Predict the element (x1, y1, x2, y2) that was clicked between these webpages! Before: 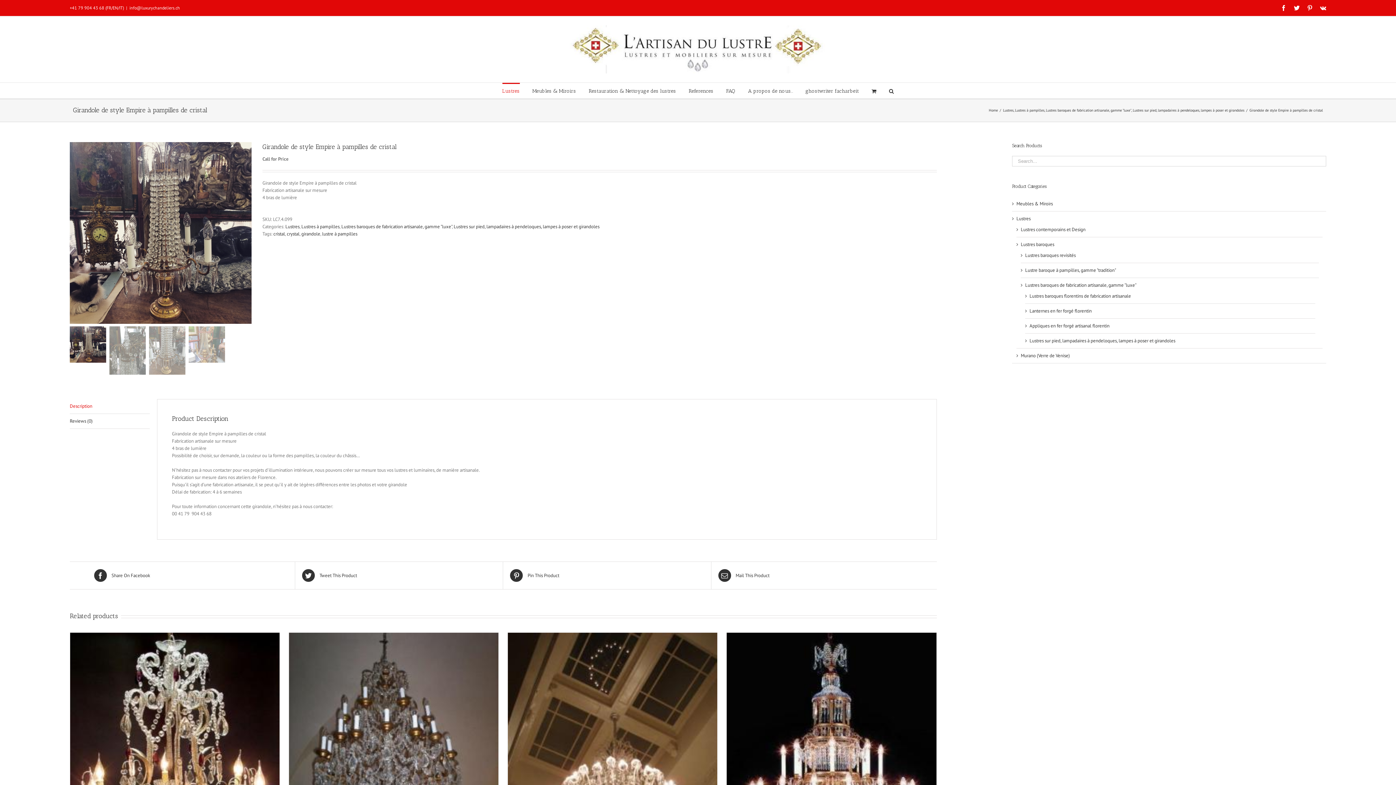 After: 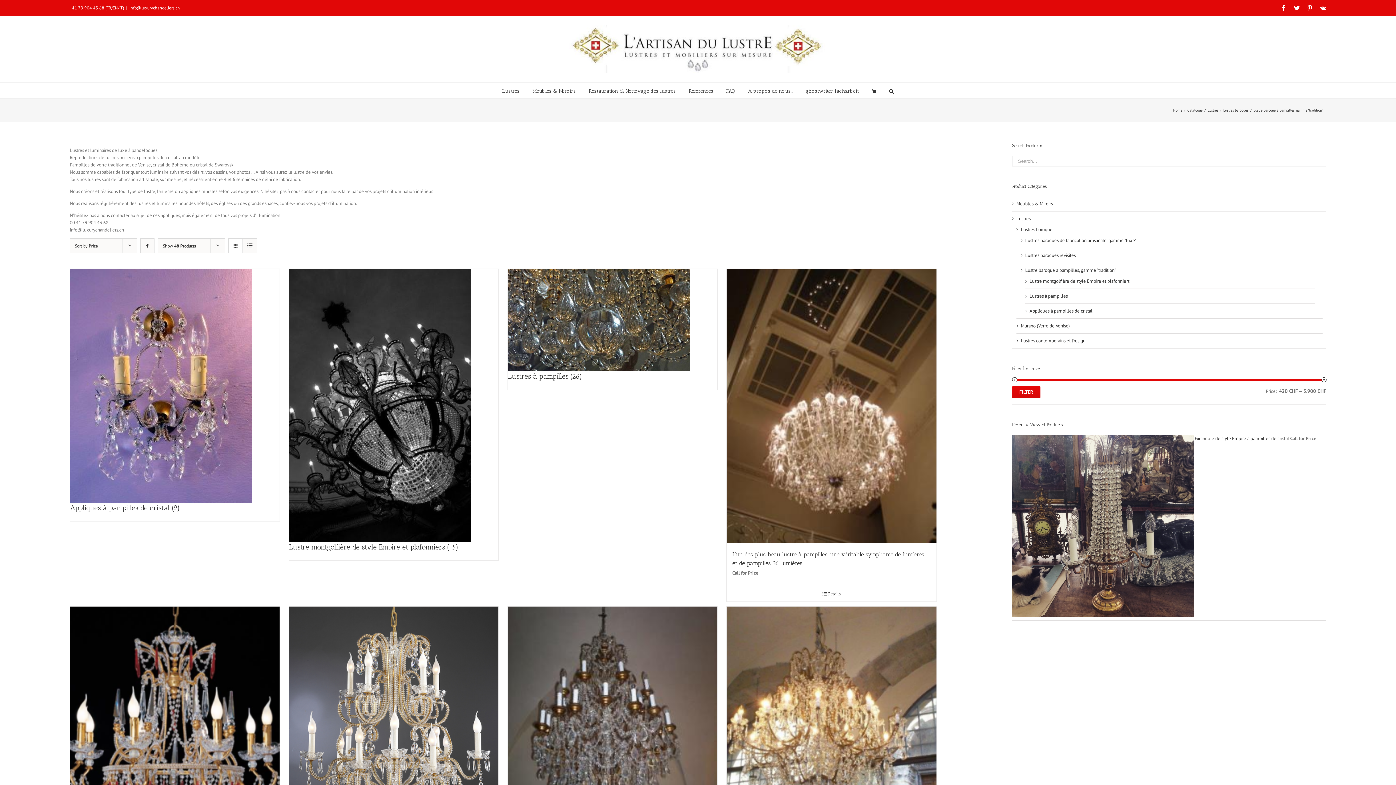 Action: bbox: (1025, 267, 1116, 273) label: Lustre baroque à pampilles, gamme "tradition"